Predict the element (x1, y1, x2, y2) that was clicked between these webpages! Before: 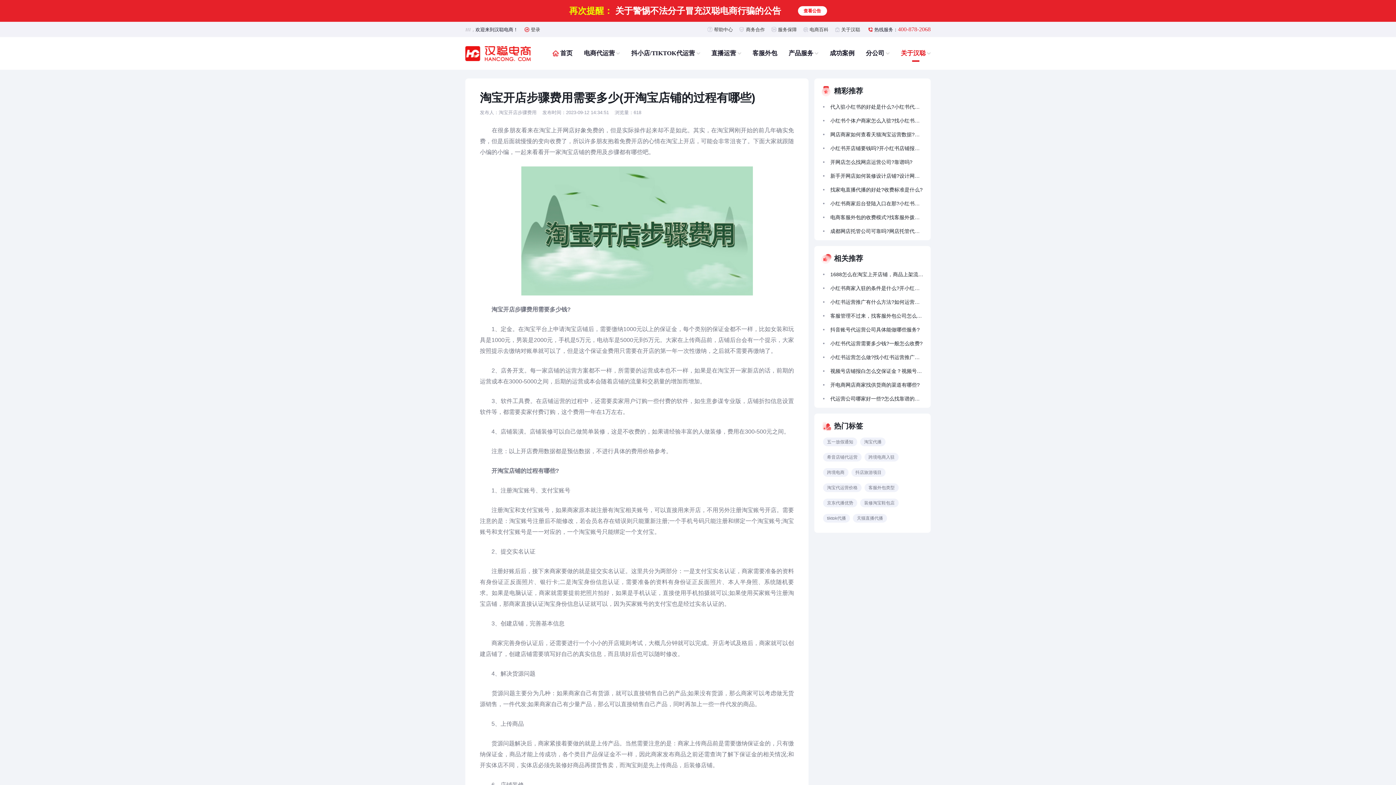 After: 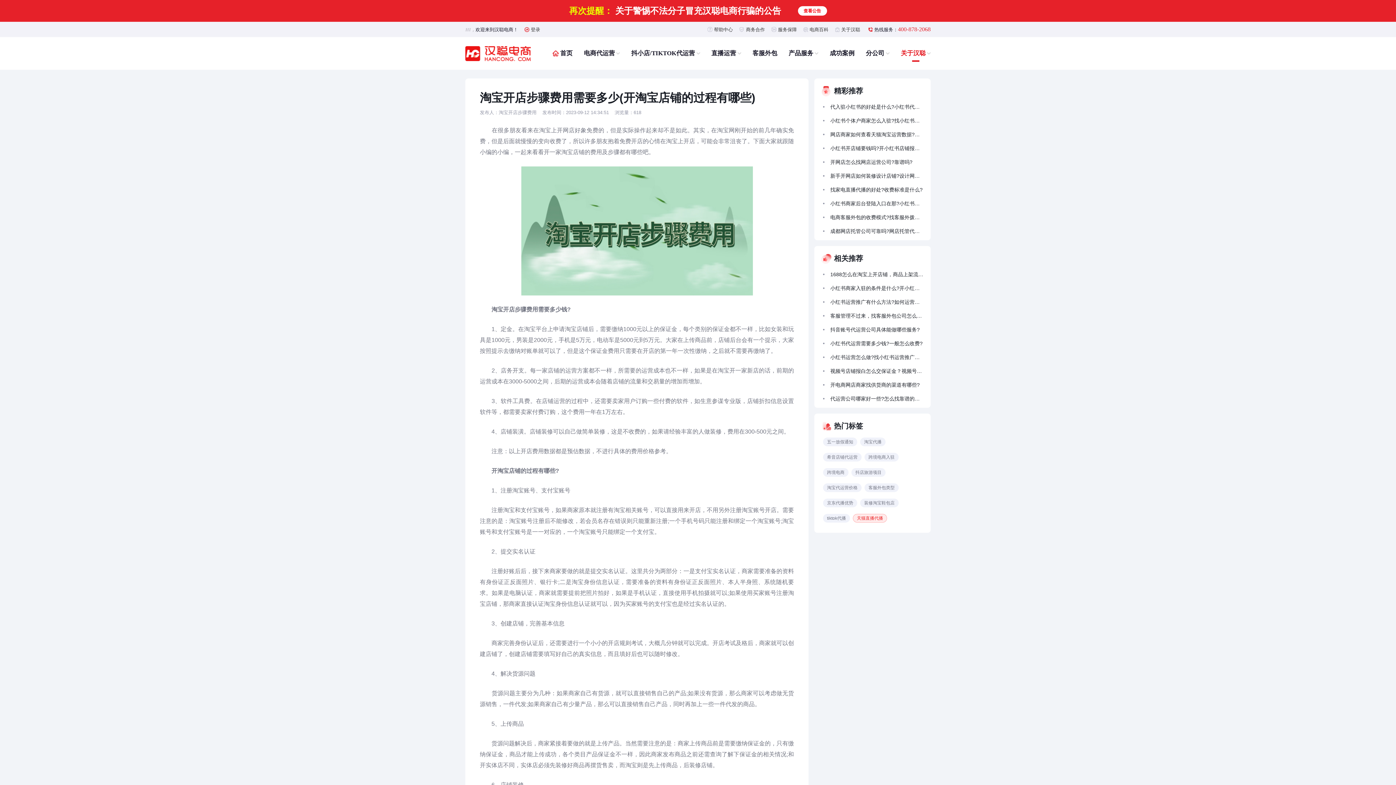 Action: bbox: (853, 514, 887, 522) label: 天猫直播代播